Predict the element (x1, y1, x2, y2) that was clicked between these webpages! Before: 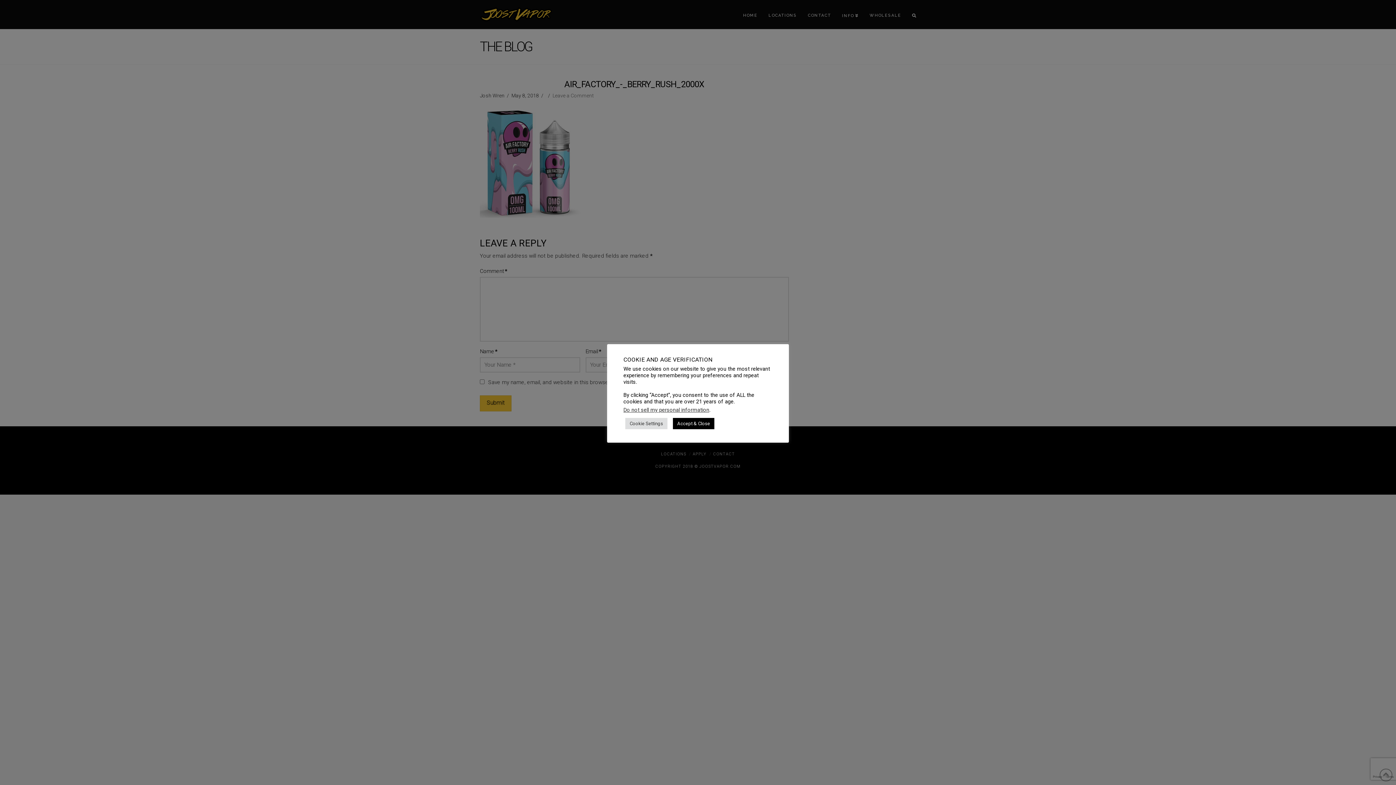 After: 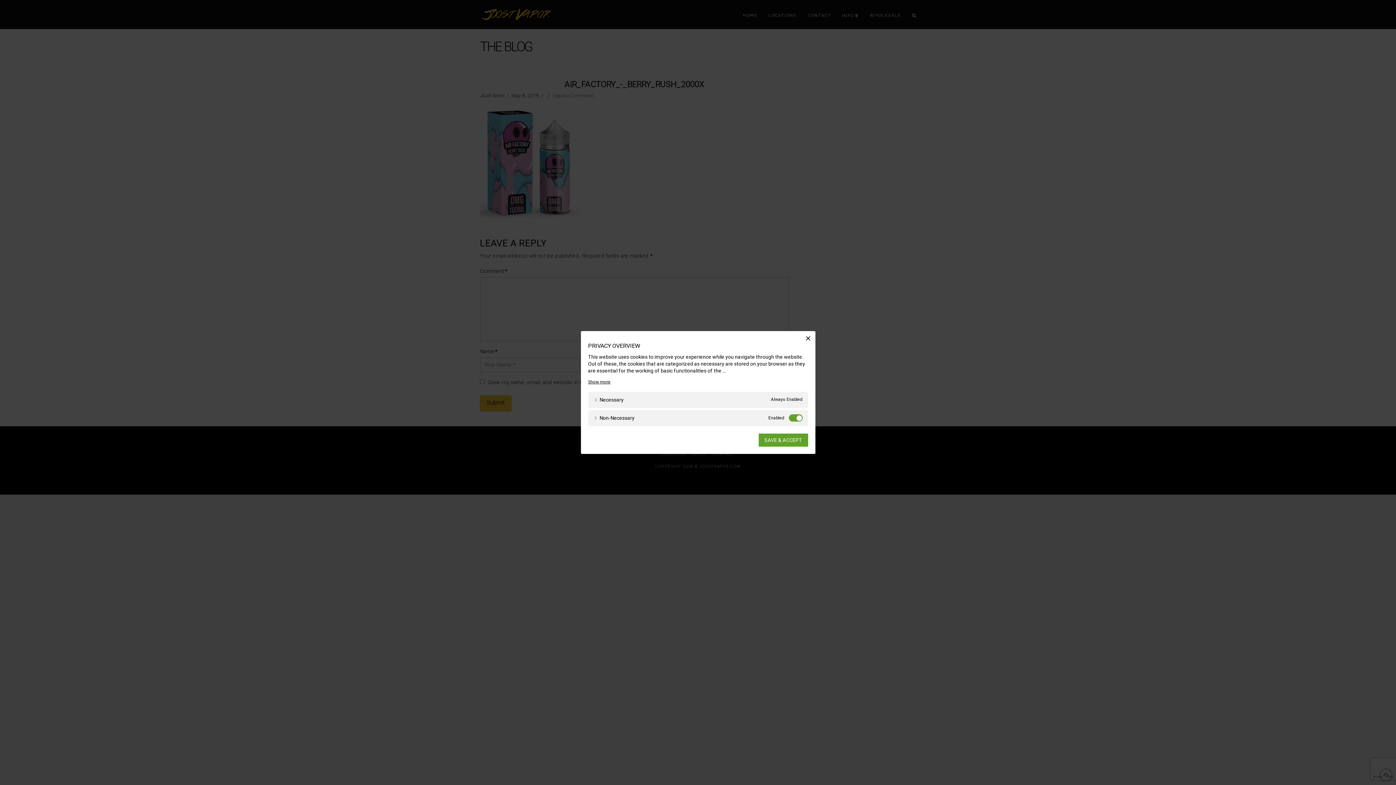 Action: bbox: (625, 418, 667, 429) label: Cookie Settings